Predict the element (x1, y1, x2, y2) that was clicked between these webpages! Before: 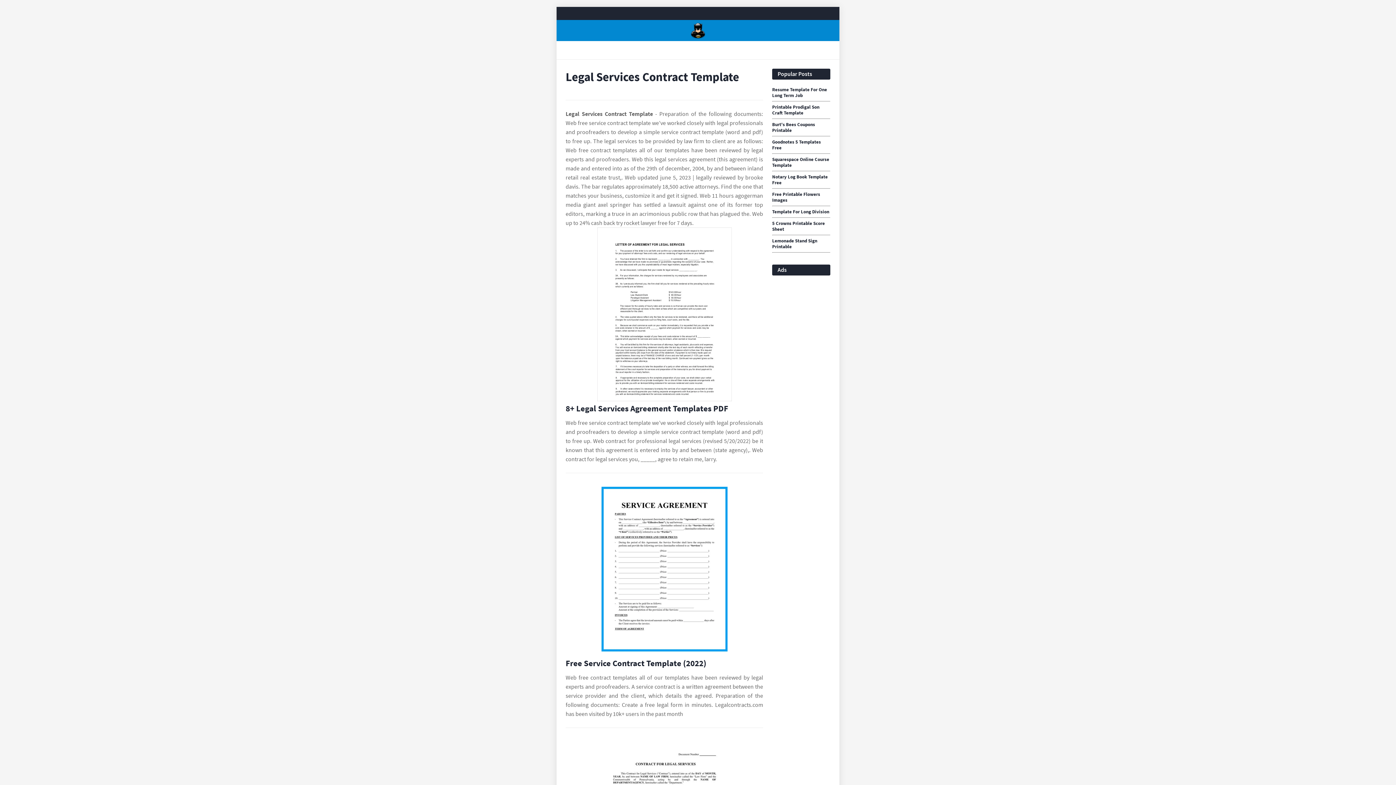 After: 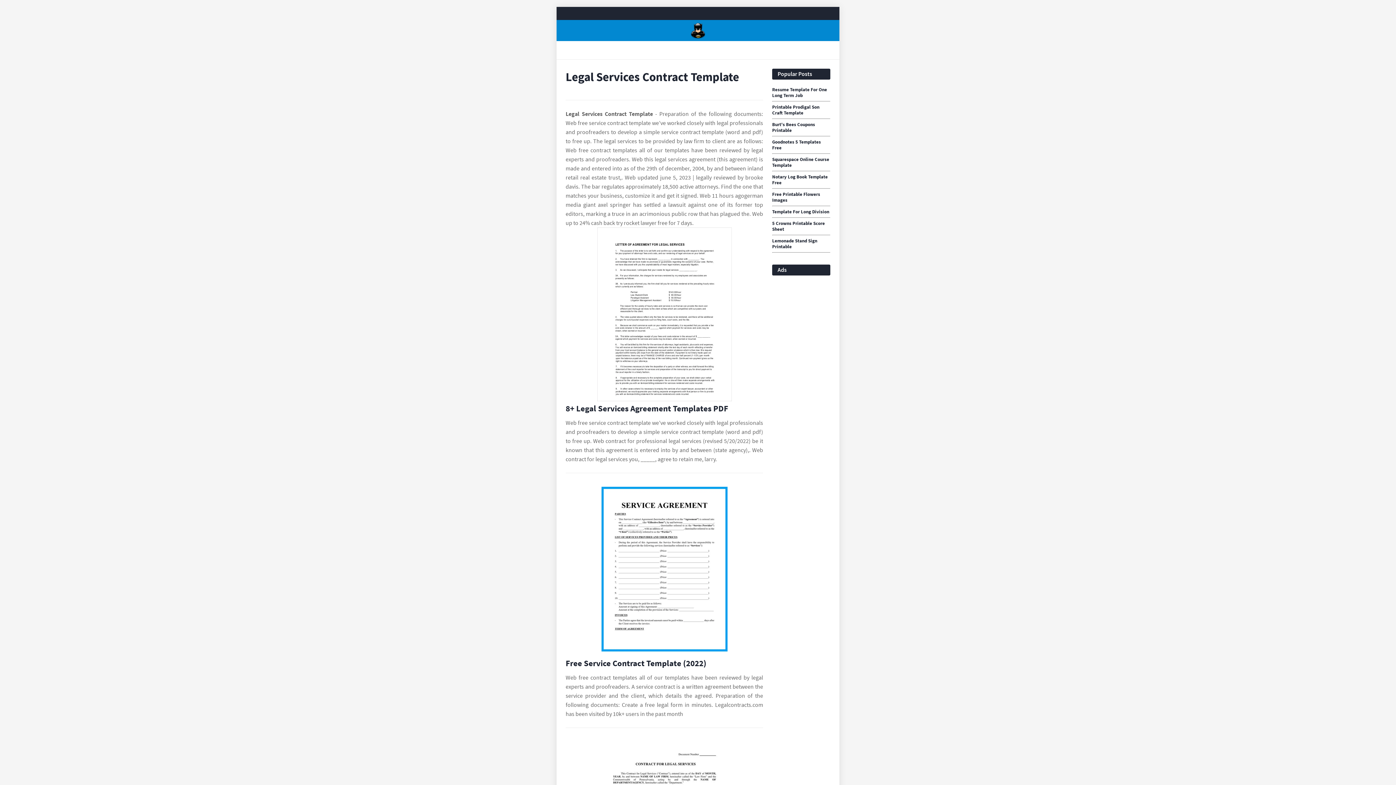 Action: label: Images For 8+ Legal Services Agreement Templates PDF bbox: (565, 227, 763, 404)